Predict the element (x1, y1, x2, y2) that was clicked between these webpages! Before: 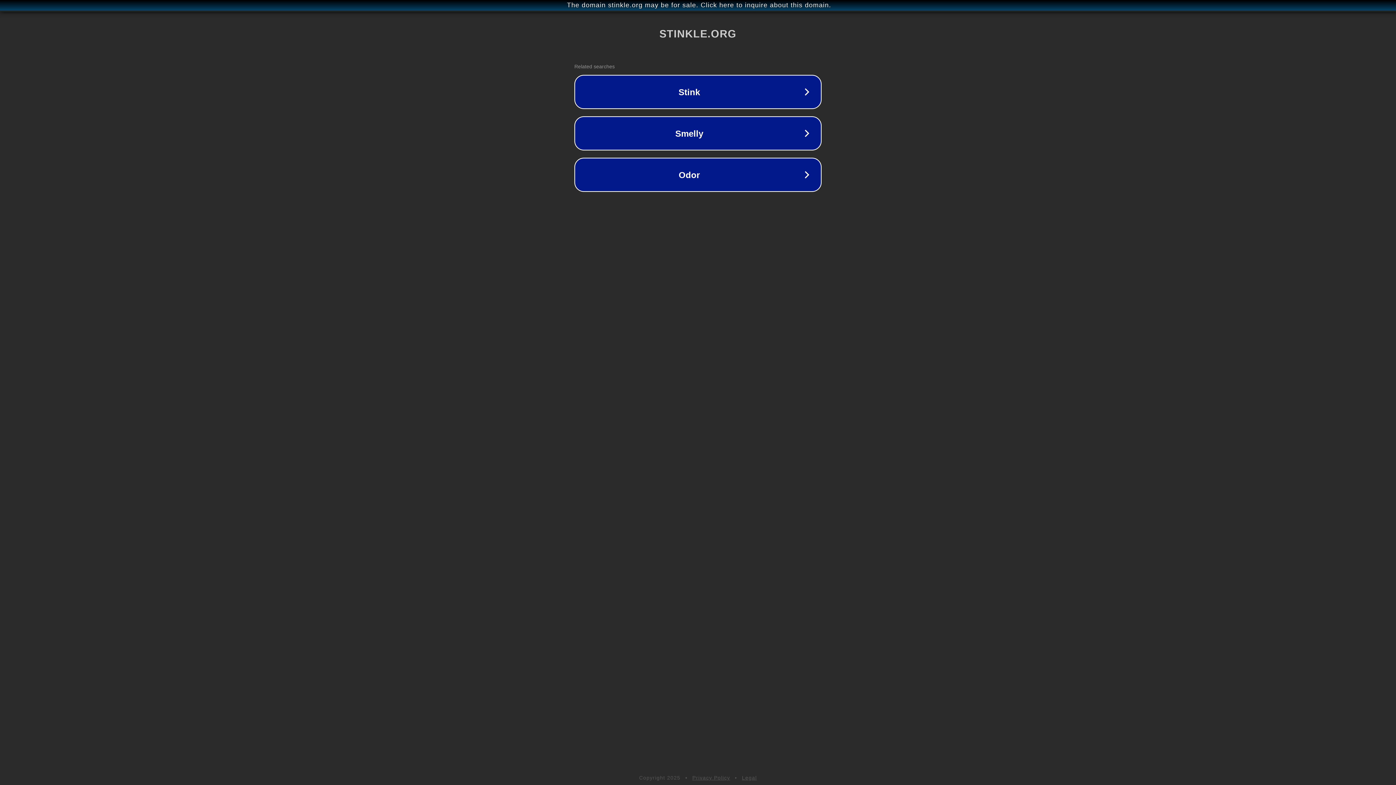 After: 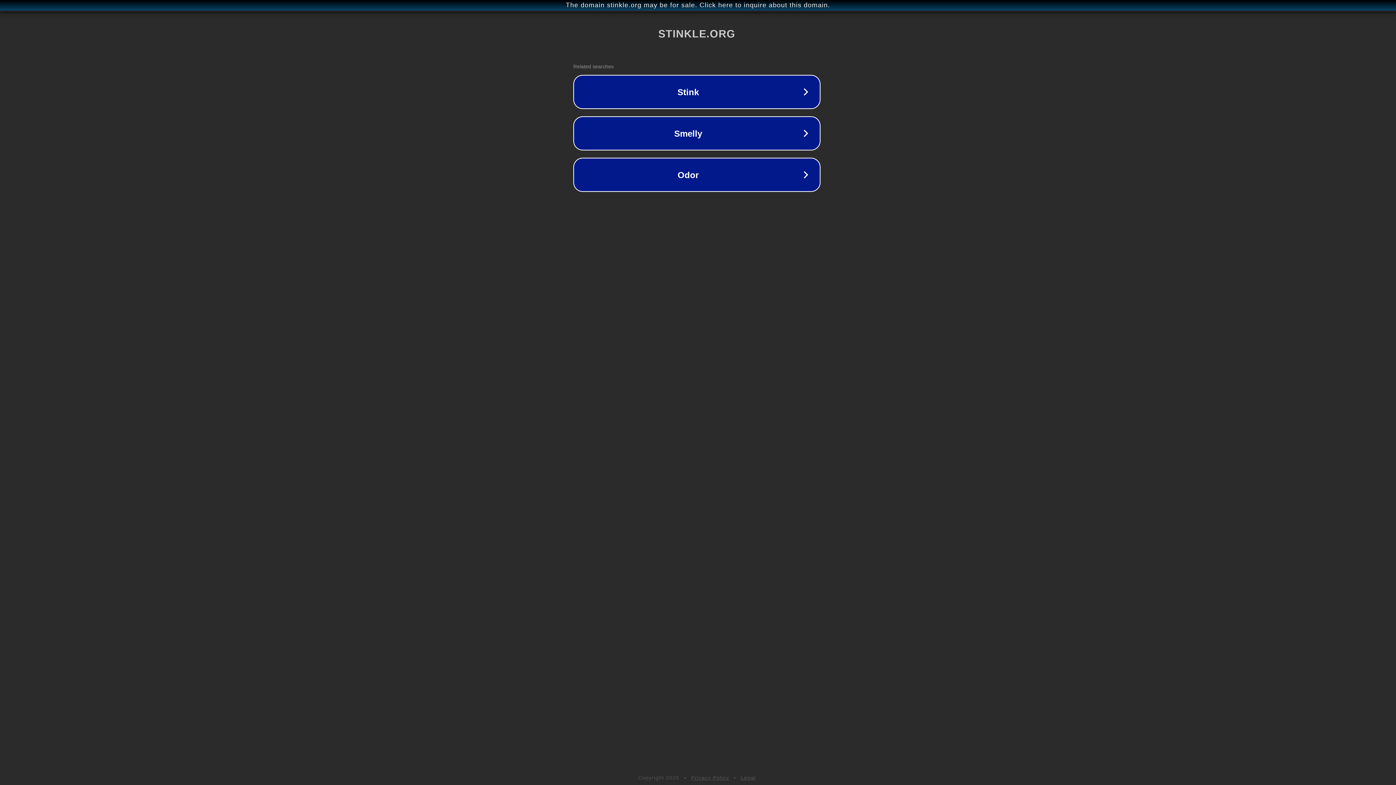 Action: label: The domain stinkle.org may be for sale. Click here to inquire about this domain. bbox: (1, 1, 1397, 9)